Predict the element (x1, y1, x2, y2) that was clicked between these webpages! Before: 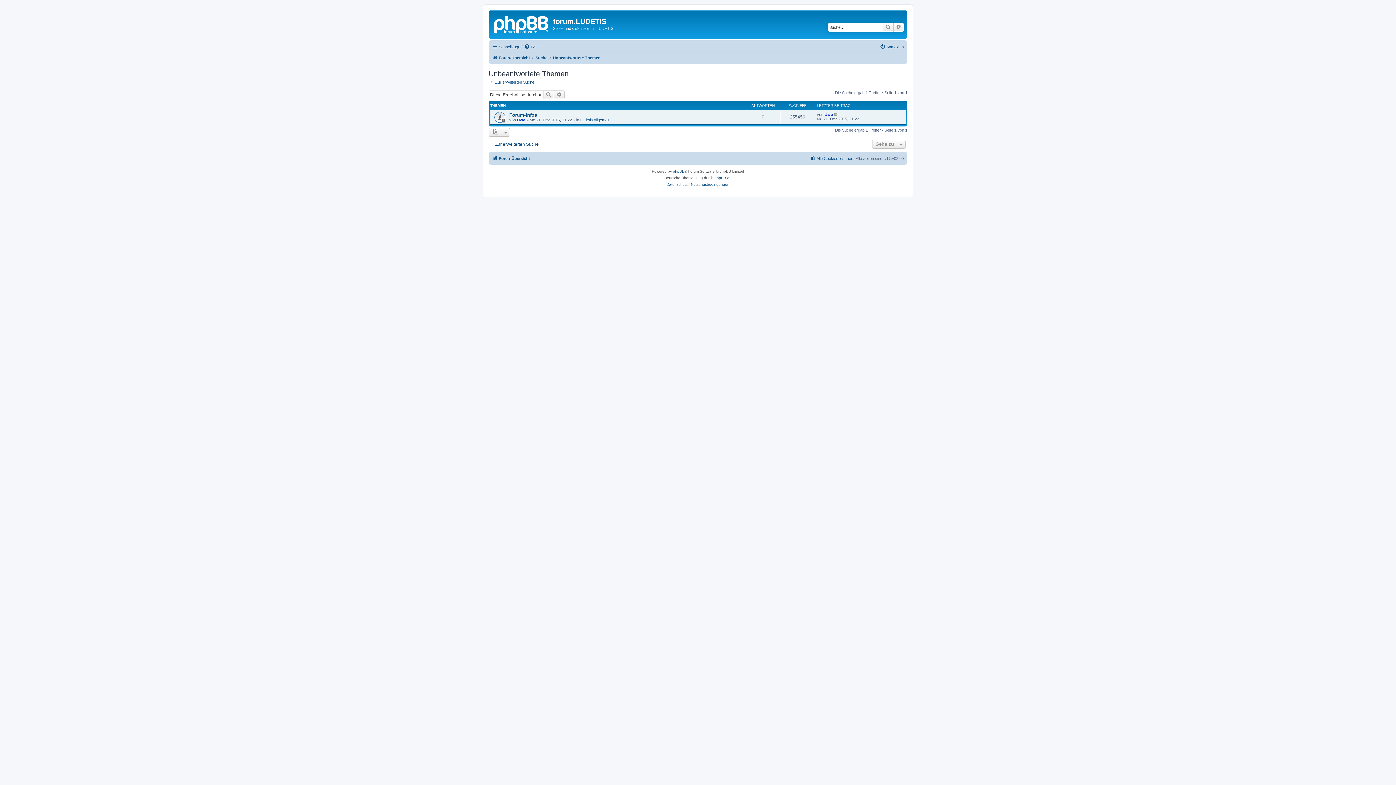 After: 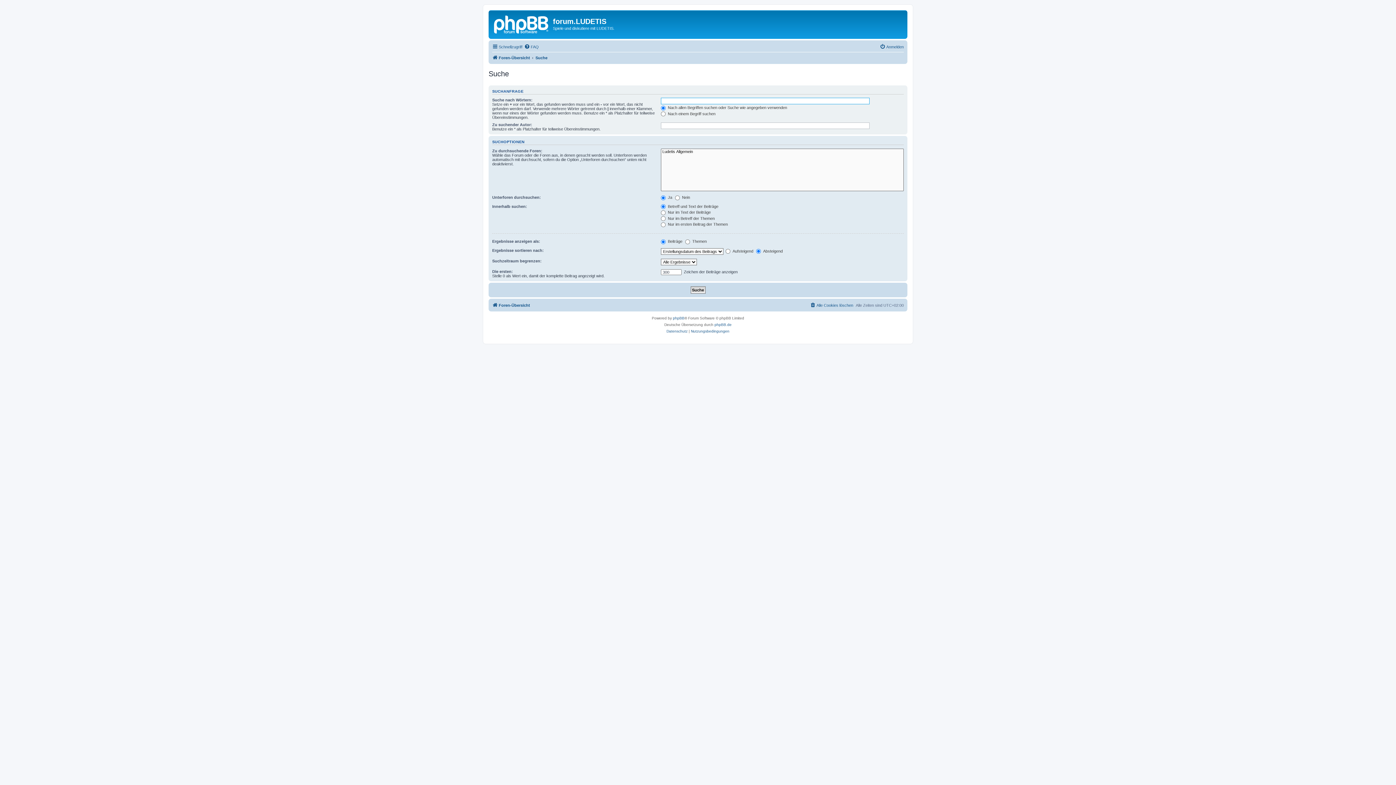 Action: label: Zur erweiterten Suche bbox: (488, 79, 534, 84)